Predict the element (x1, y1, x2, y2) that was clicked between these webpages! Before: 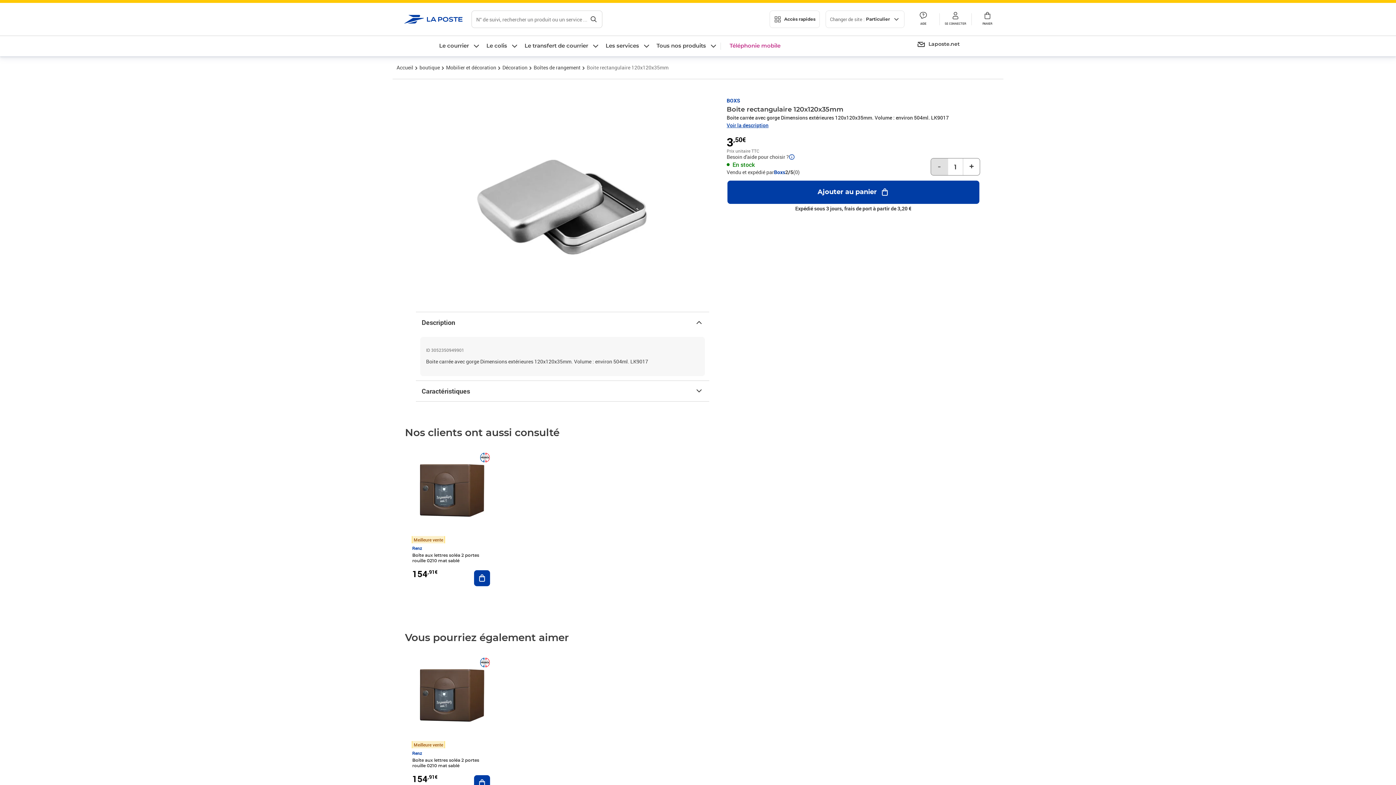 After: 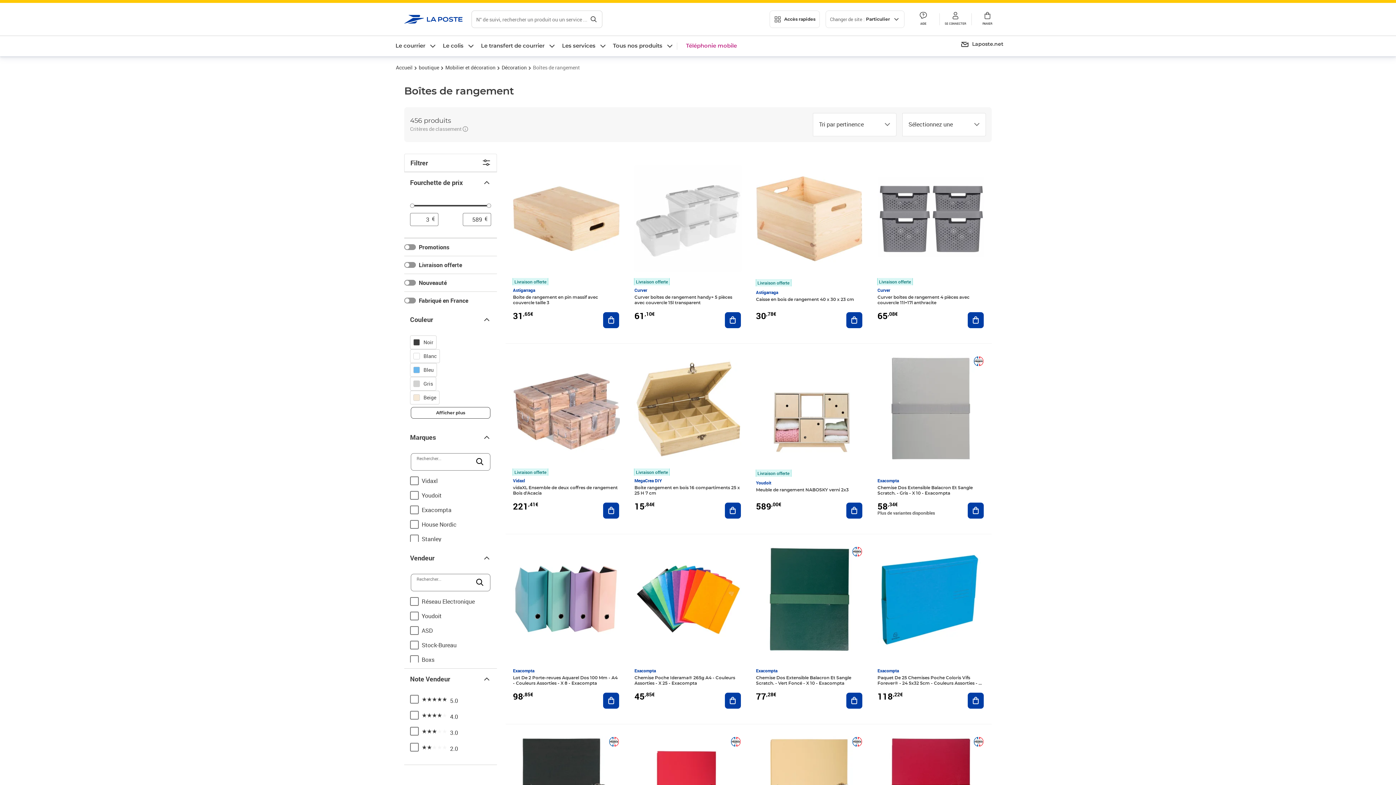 Action: bbox: (532, 62, 581, 72) label: Boîtes de rangement